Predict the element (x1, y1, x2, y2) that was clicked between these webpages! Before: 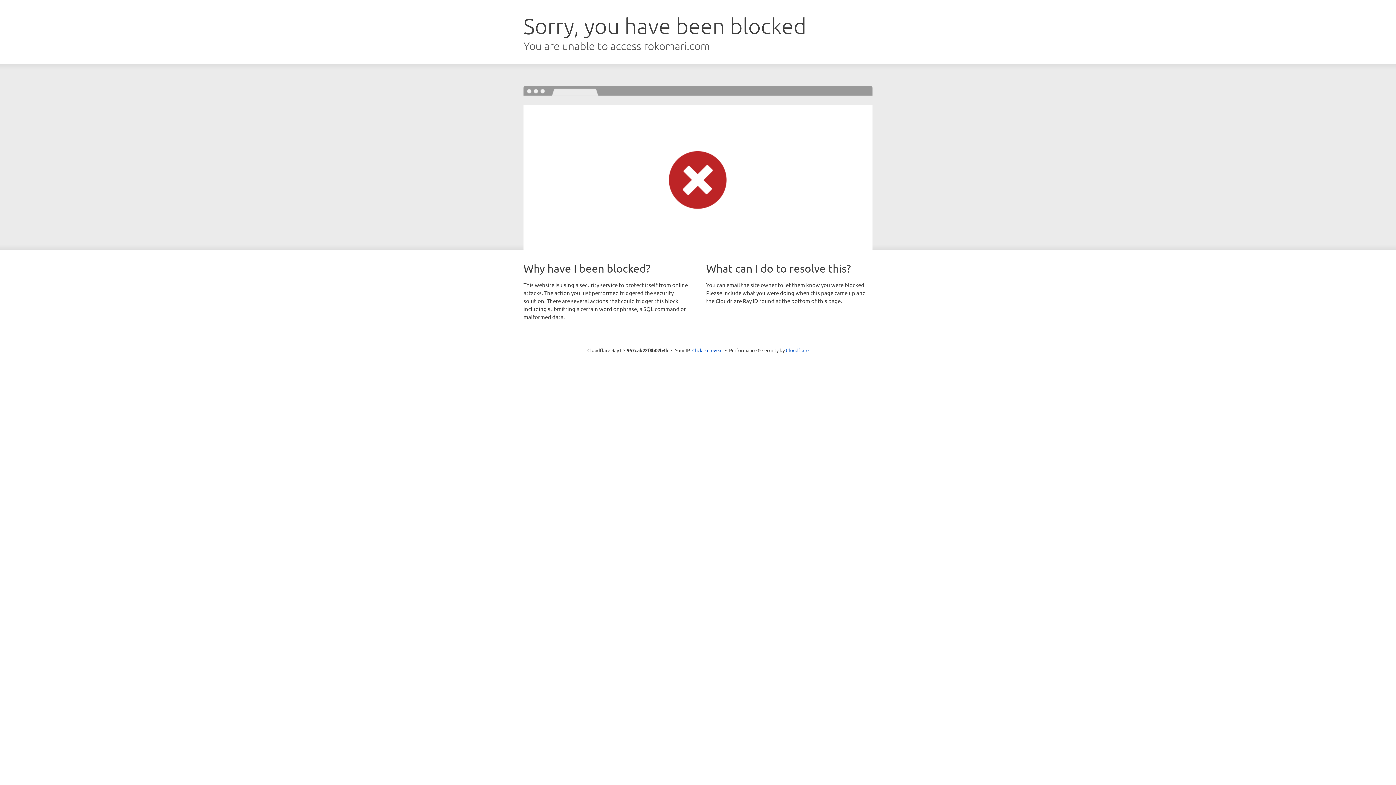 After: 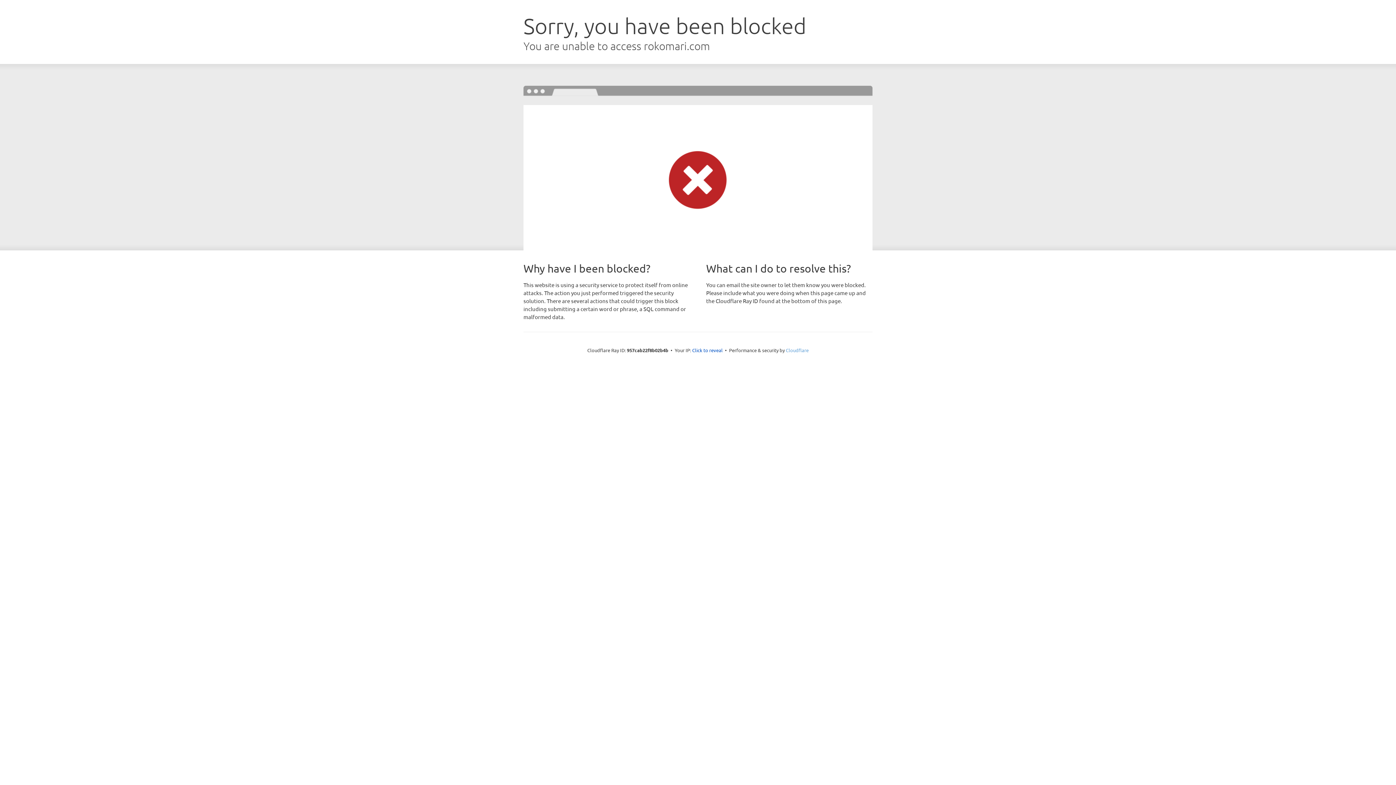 Action: bbox: (786, 347, 808, 353) label: Cloudflare